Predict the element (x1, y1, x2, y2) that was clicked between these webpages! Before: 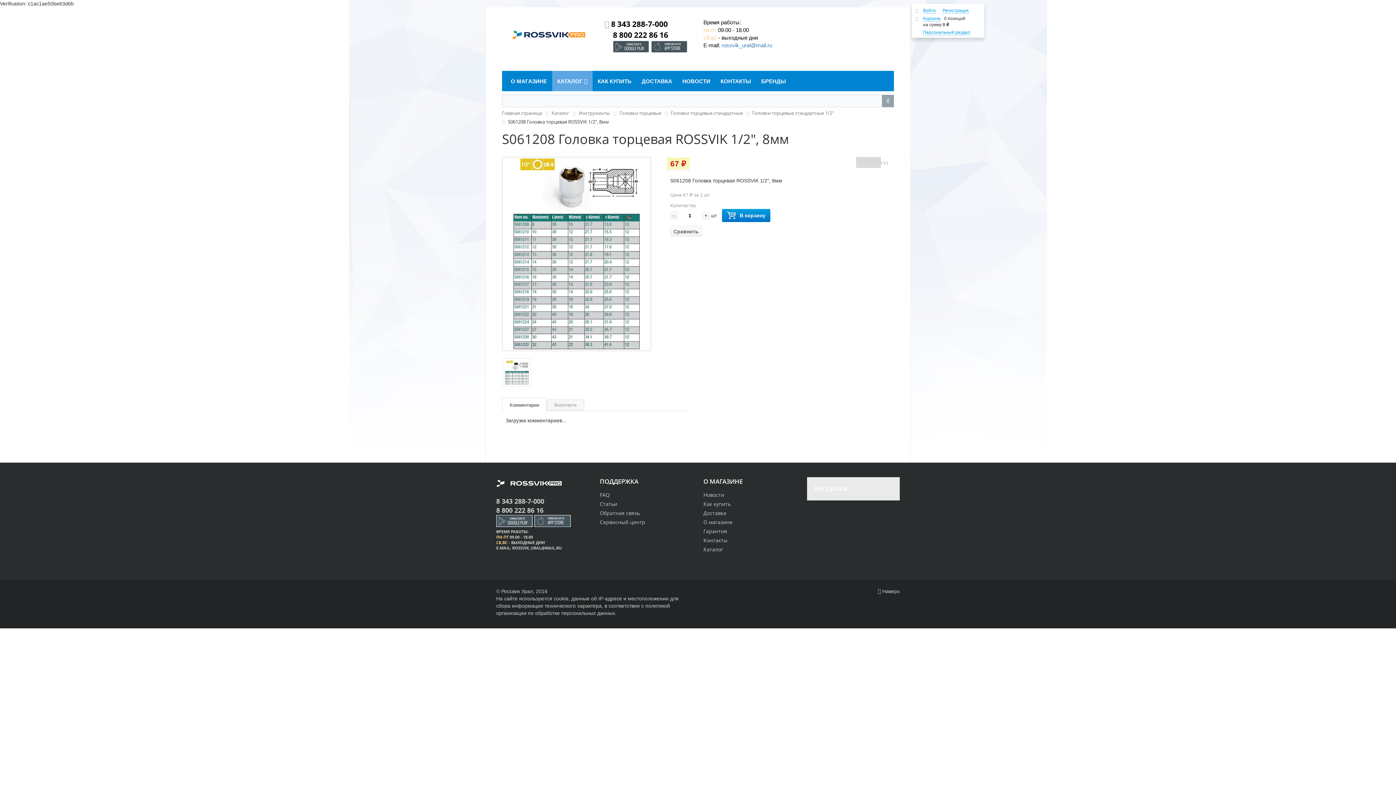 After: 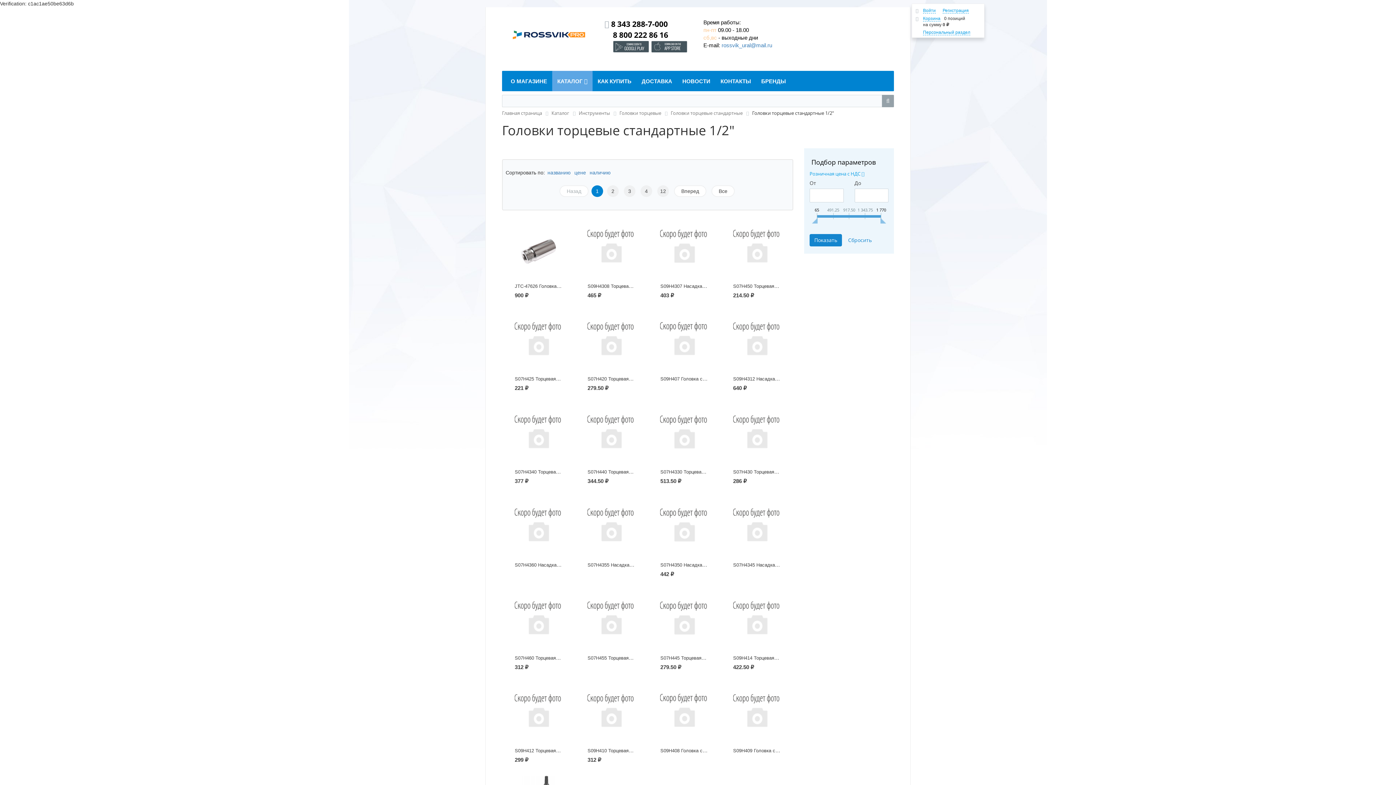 Action: label: Головки торцевые стандартные 1/2" bbox: (752, 110, 834, 116)